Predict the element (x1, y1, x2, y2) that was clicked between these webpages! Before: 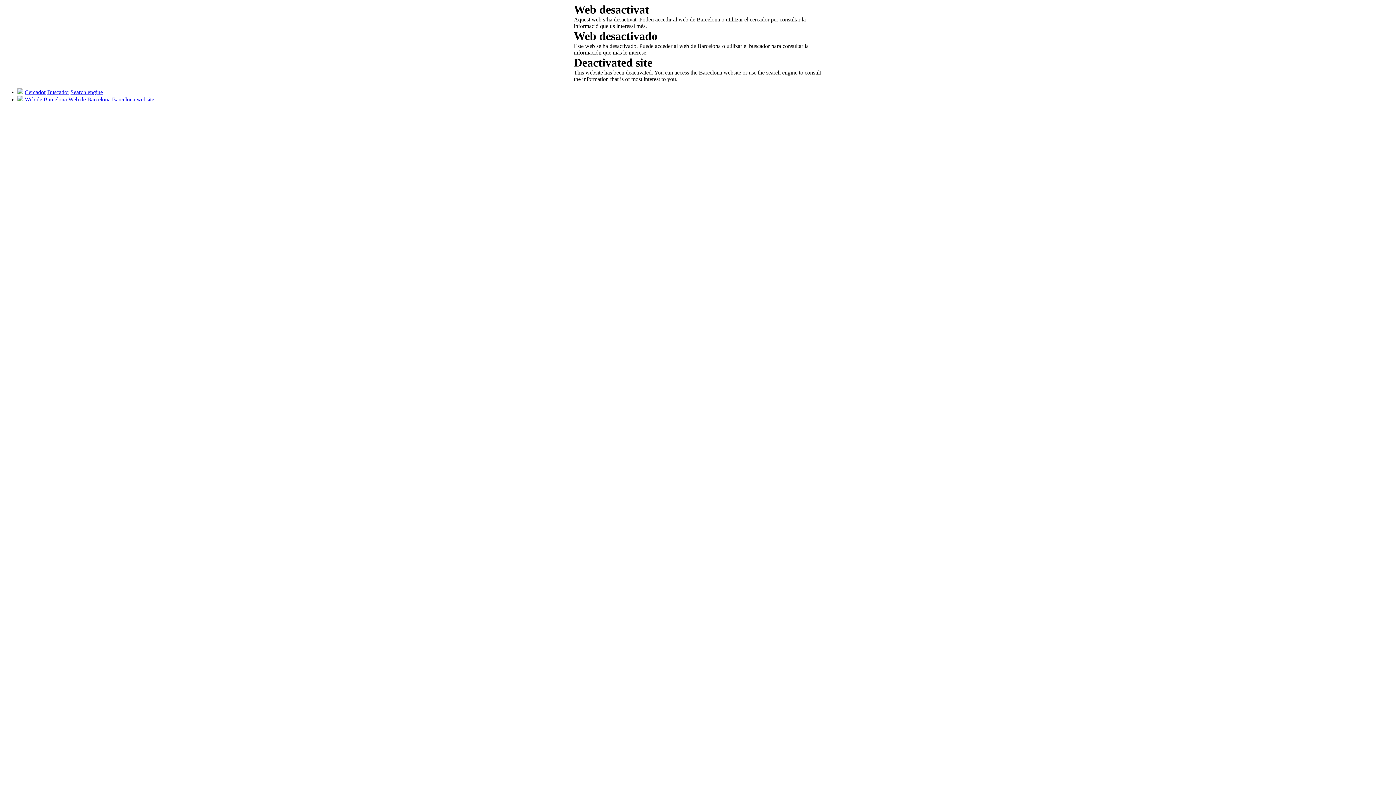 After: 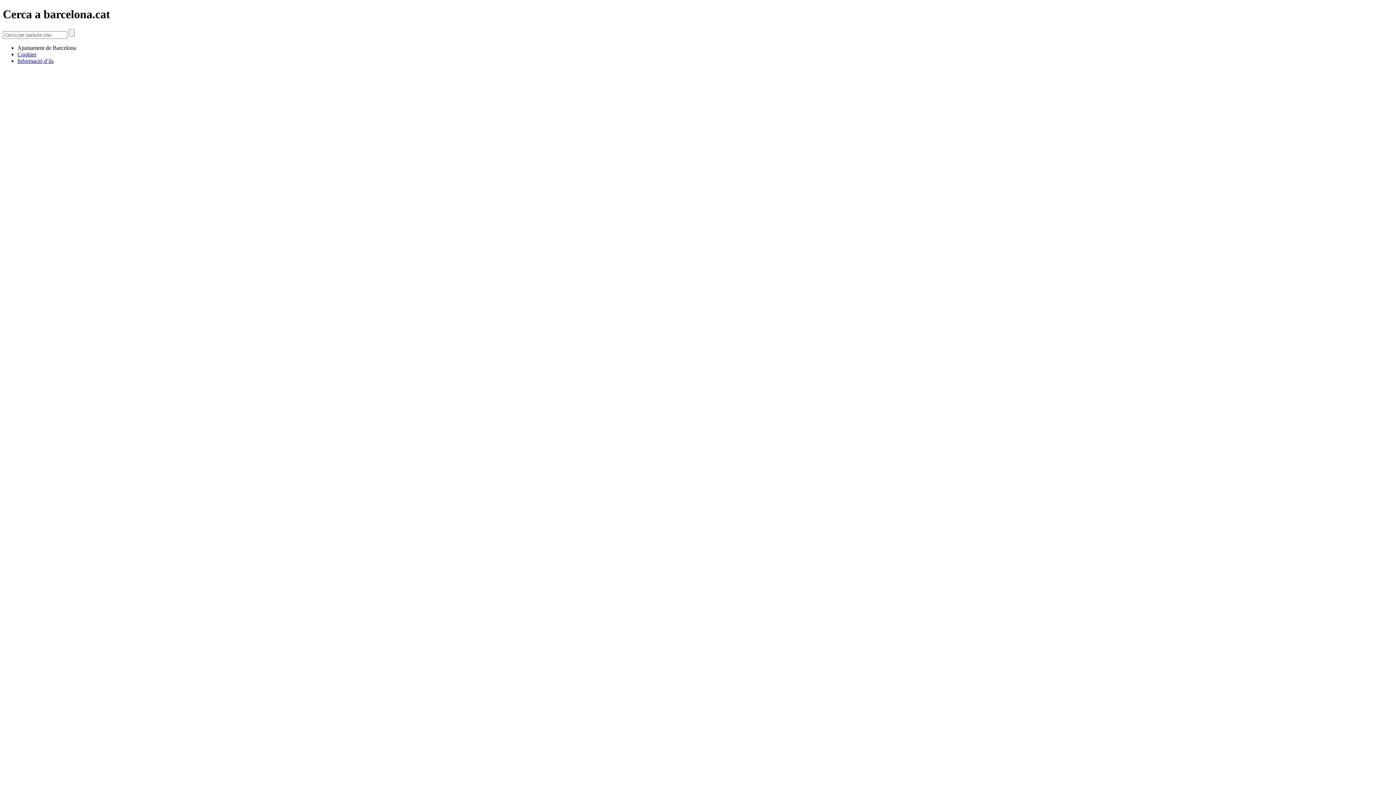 Action: bbox: (24, 89, 45, 95) label: Cercador